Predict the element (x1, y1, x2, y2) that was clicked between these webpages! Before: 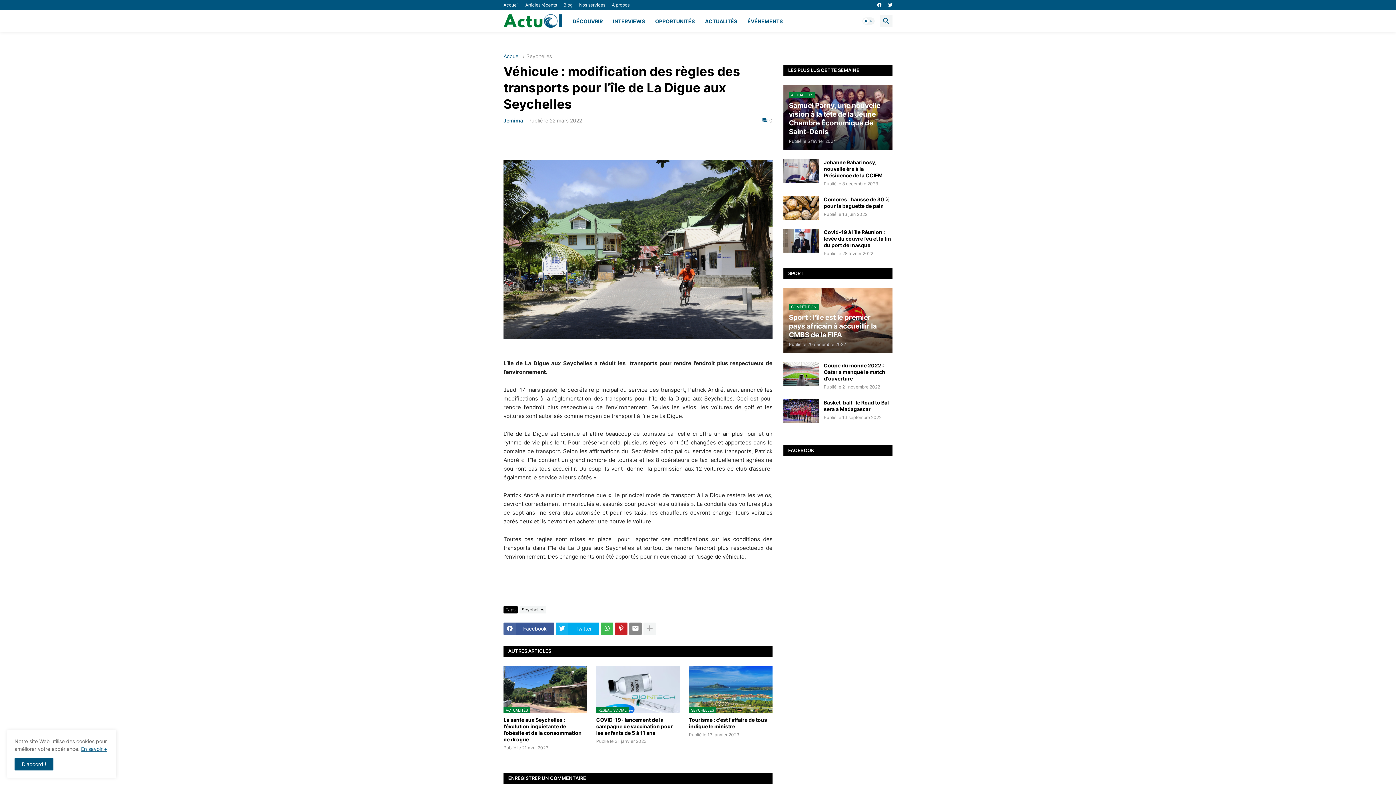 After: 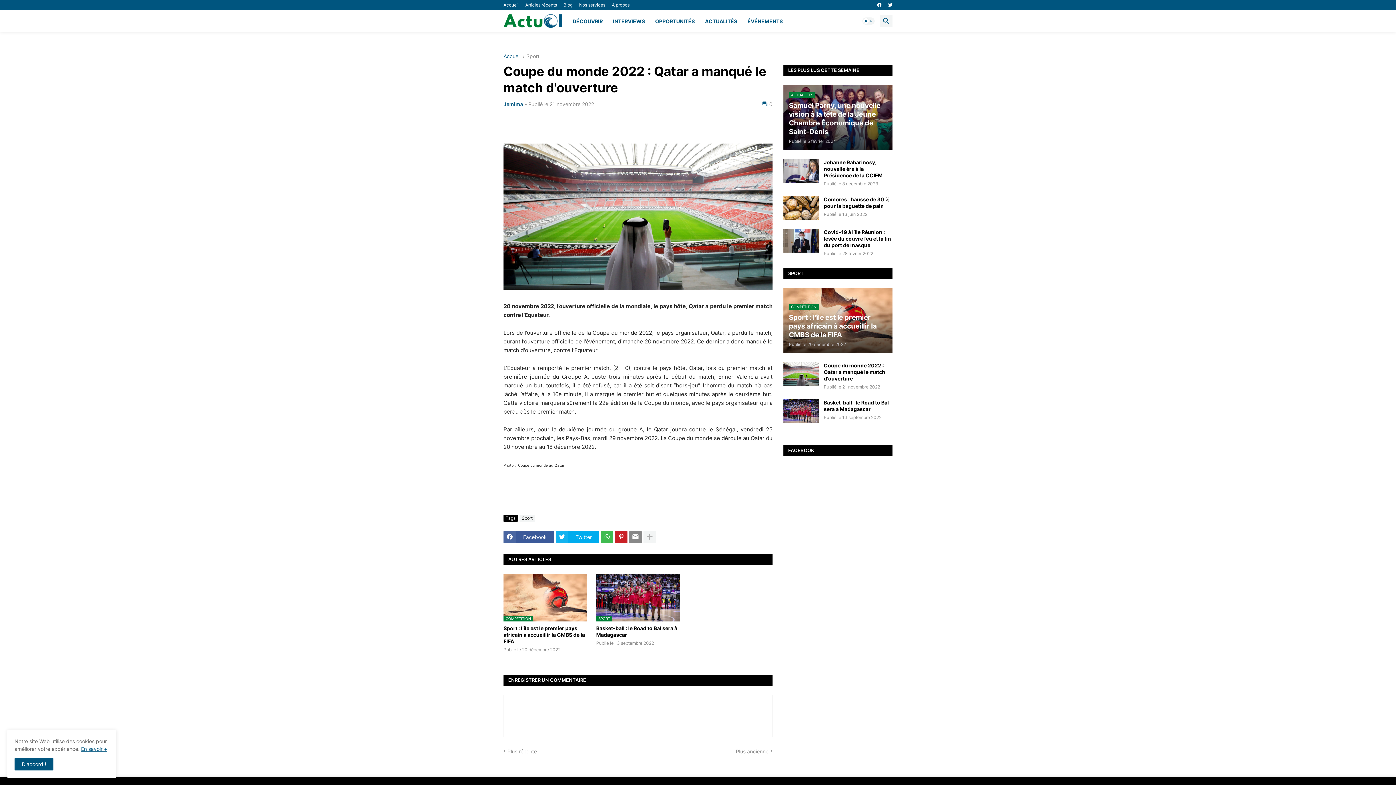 Action: bbox: (824, 362, 892, 382) label: Coupe du monde 2022 : Qatar a manqué le match d'ouverture